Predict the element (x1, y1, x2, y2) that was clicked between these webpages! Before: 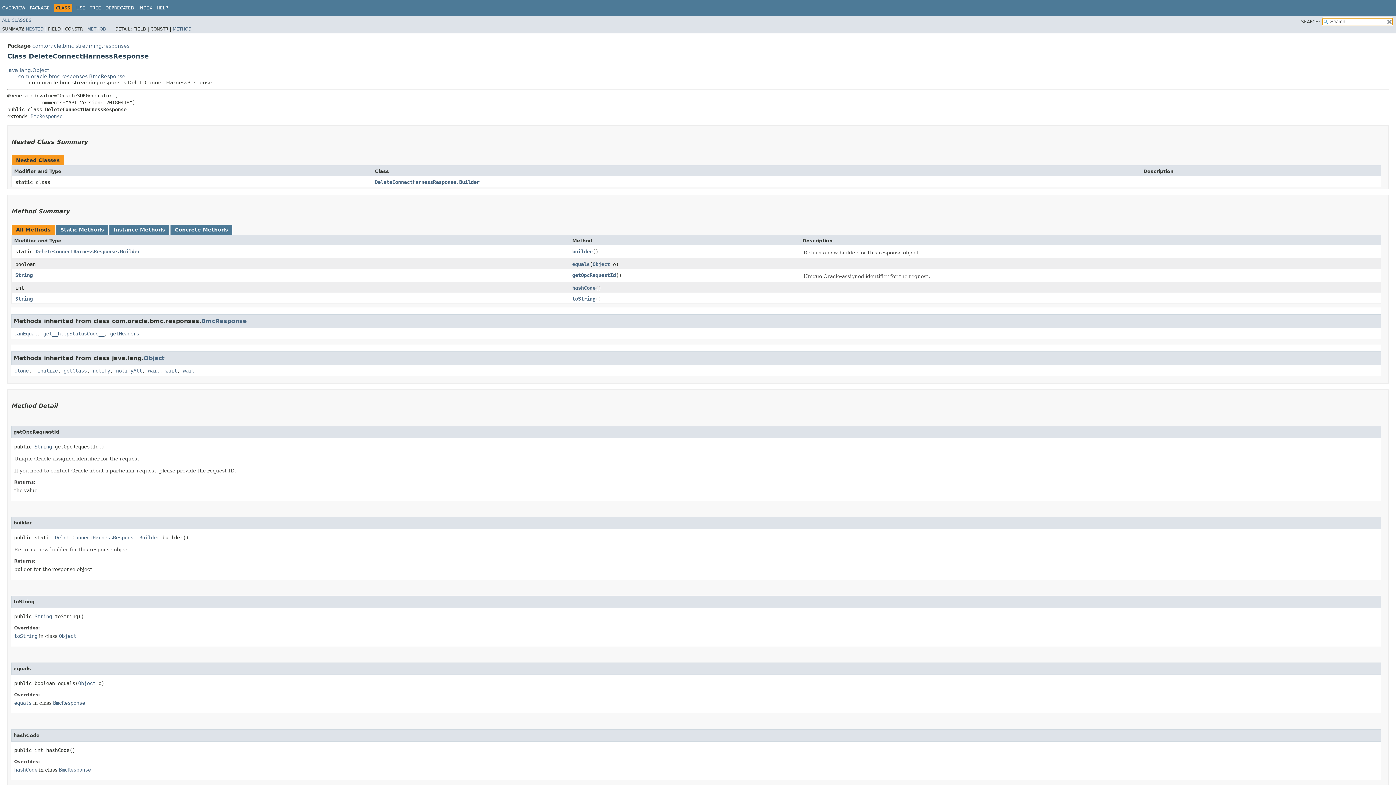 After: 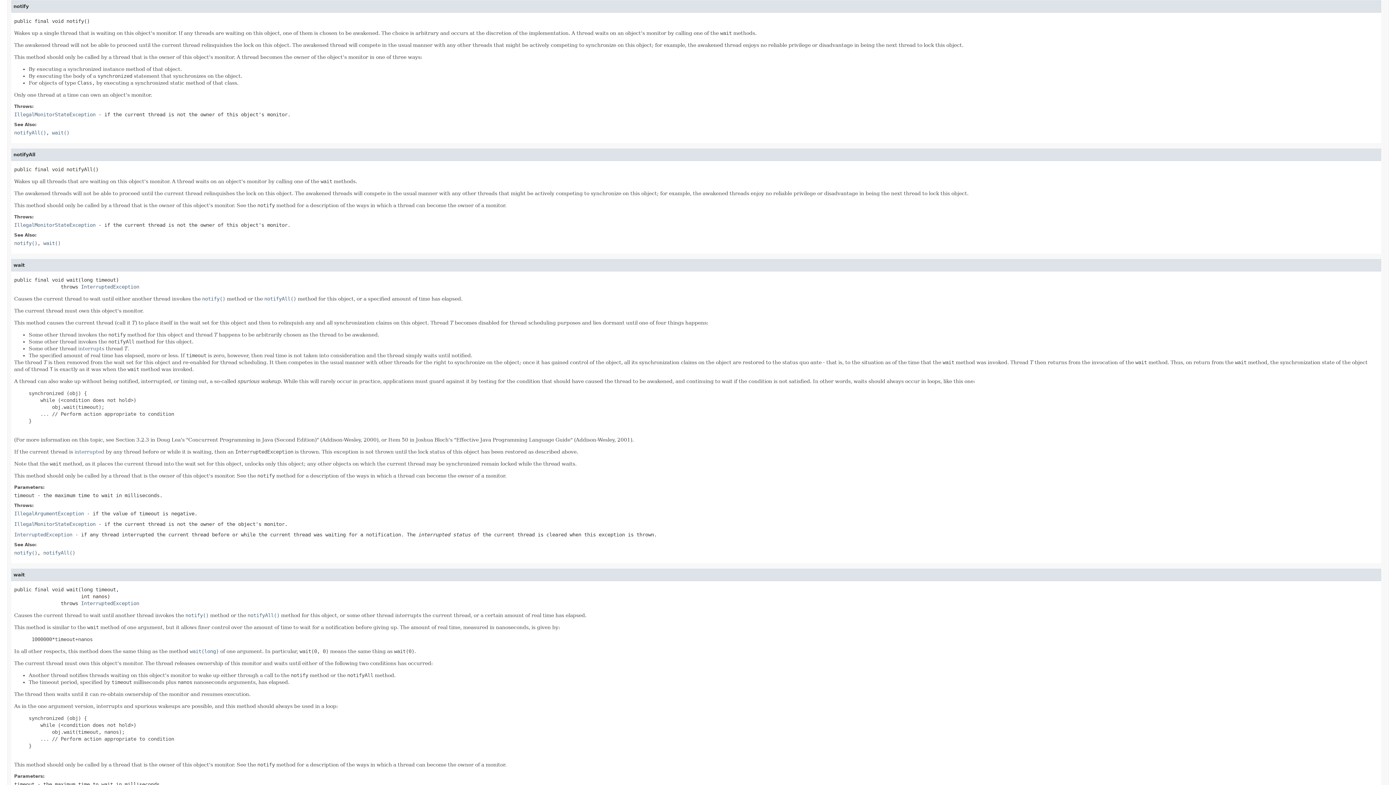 Action: bbox: (92, 367, 110, 373) label: notify